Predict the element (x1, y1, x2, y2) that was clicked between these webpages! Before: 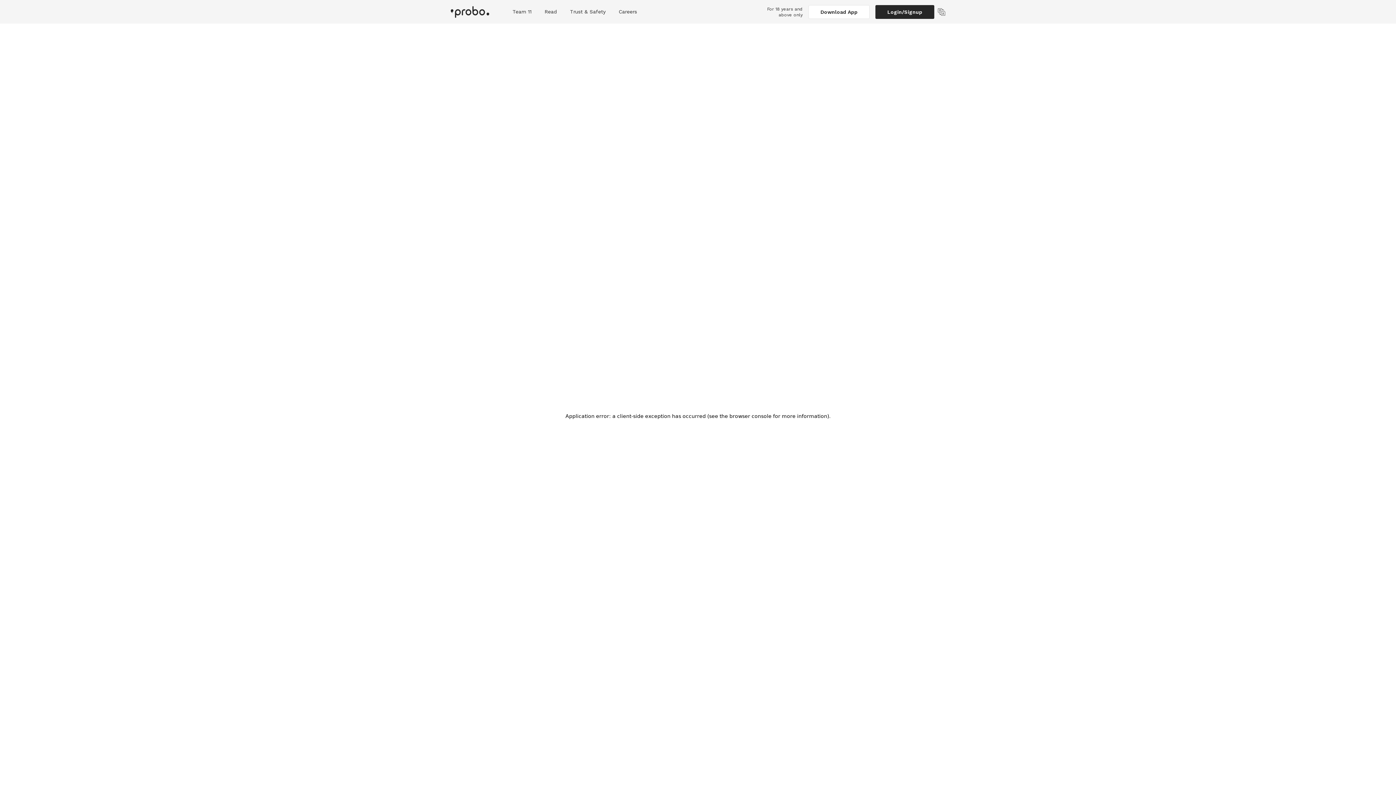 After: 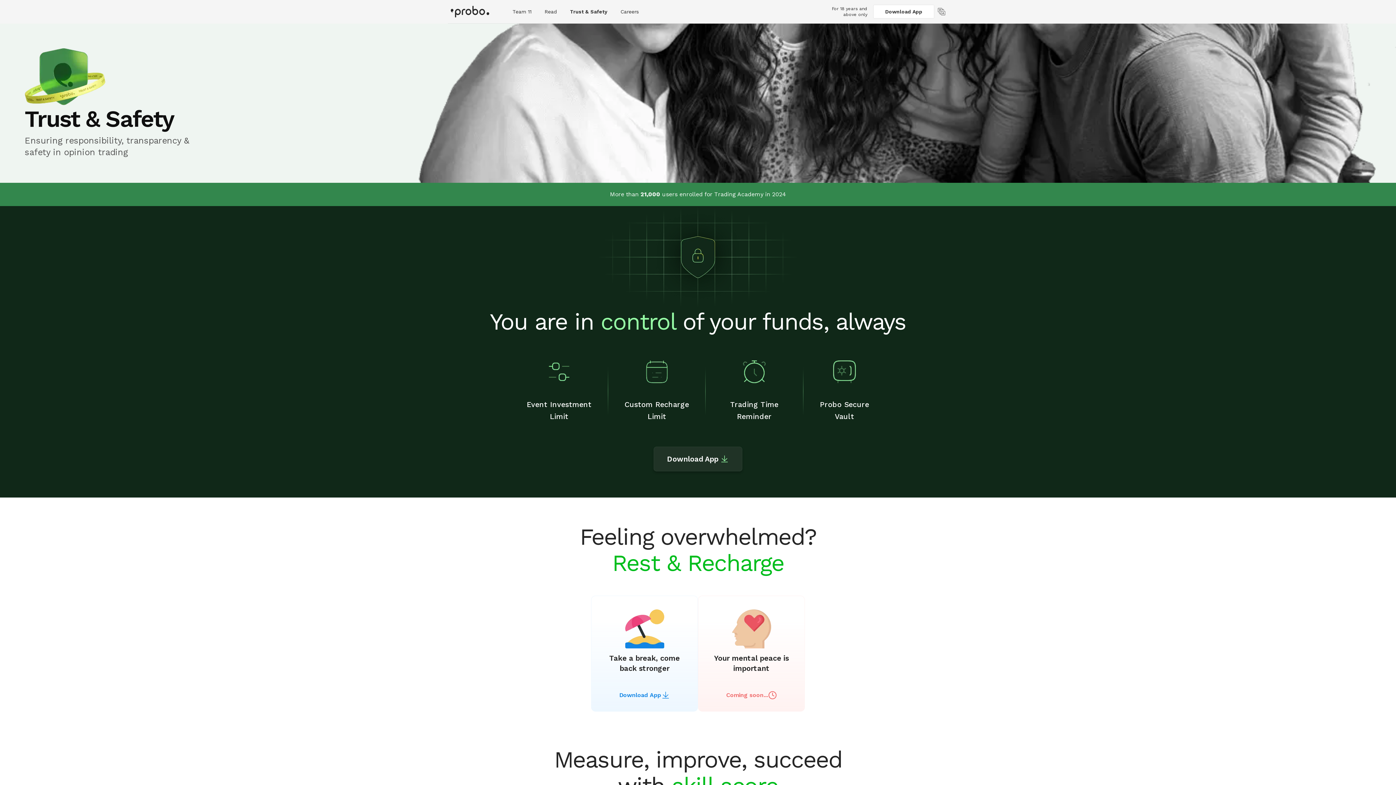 Action: label: Trust & Safety bbox: (563, 8, 612, 15)